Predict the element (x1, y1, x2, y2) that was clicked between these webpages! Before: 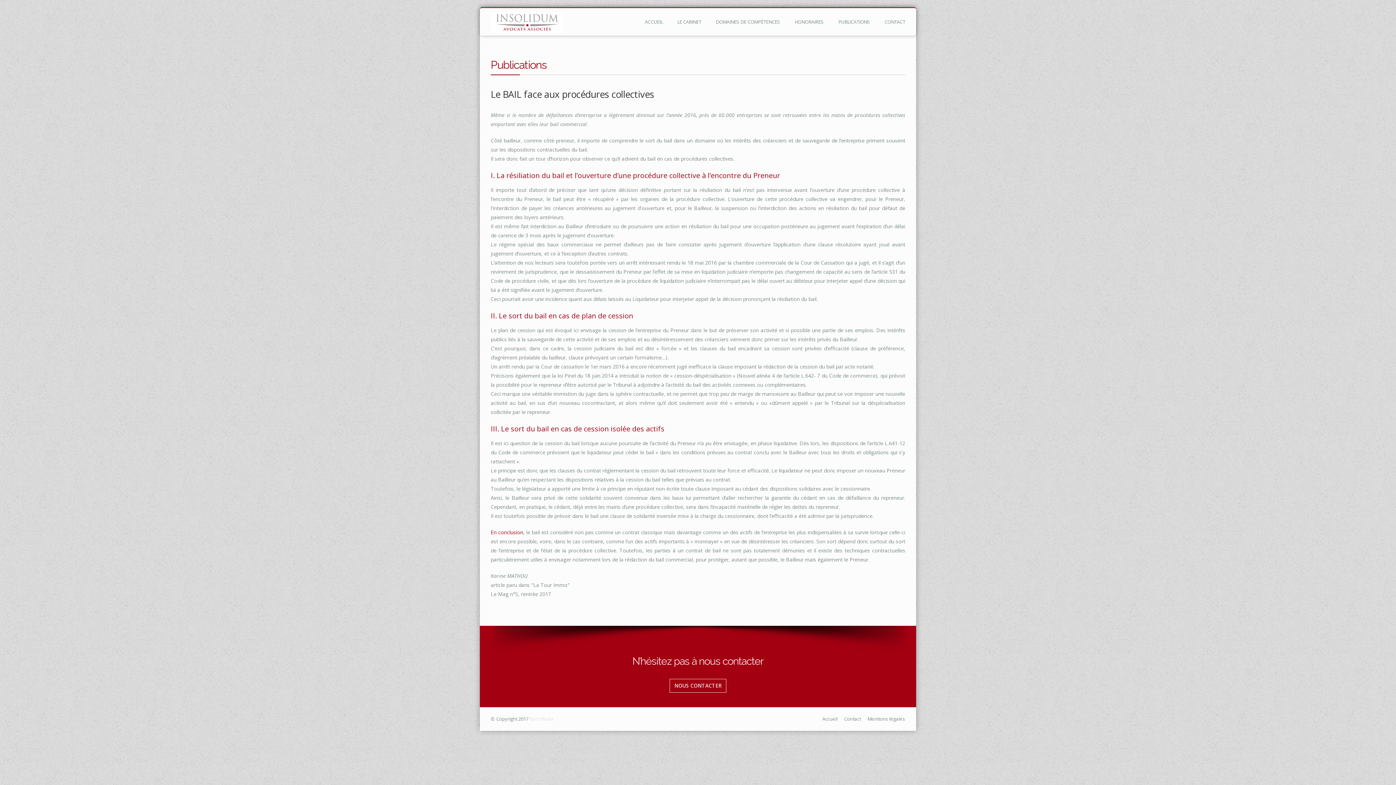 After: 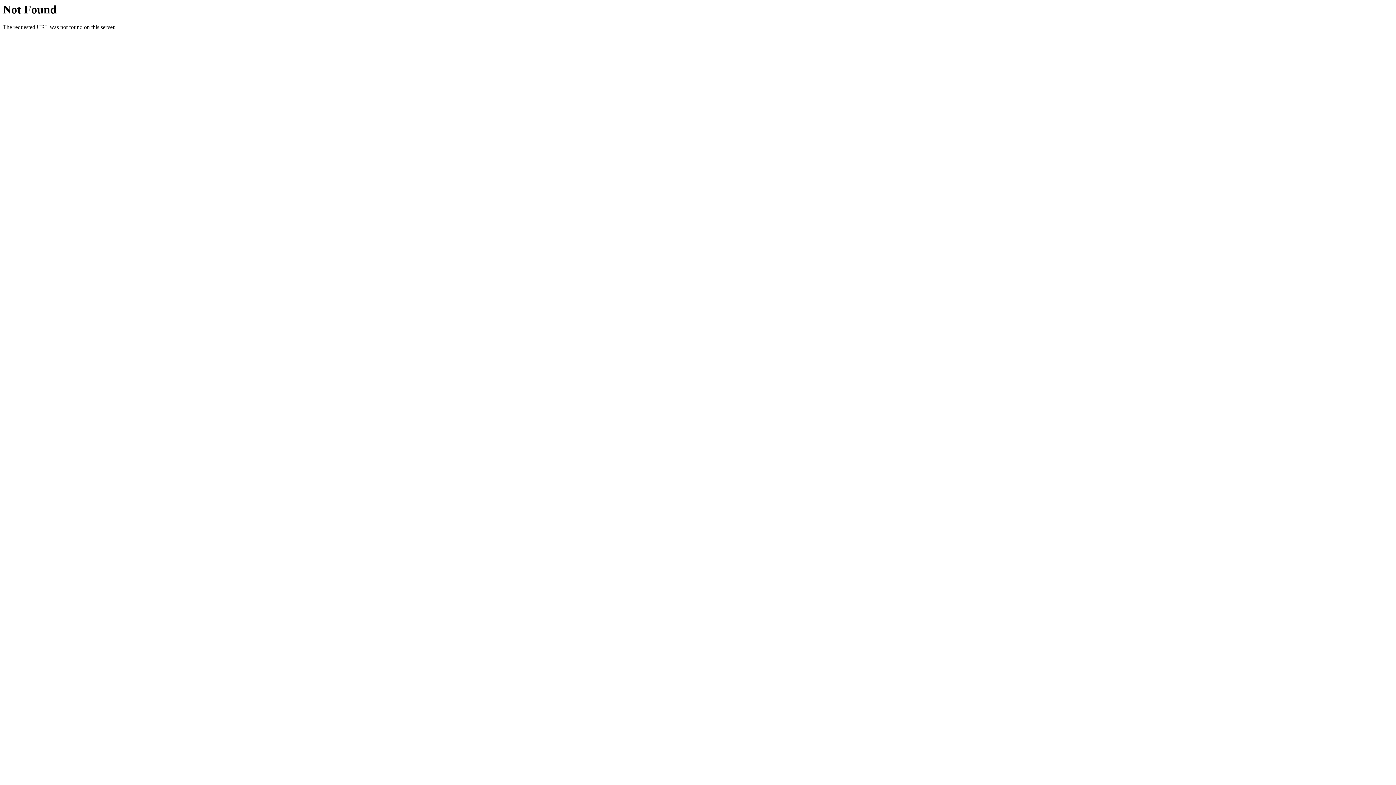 Action: bbox: (844, 716, 861, 722) label: Contact